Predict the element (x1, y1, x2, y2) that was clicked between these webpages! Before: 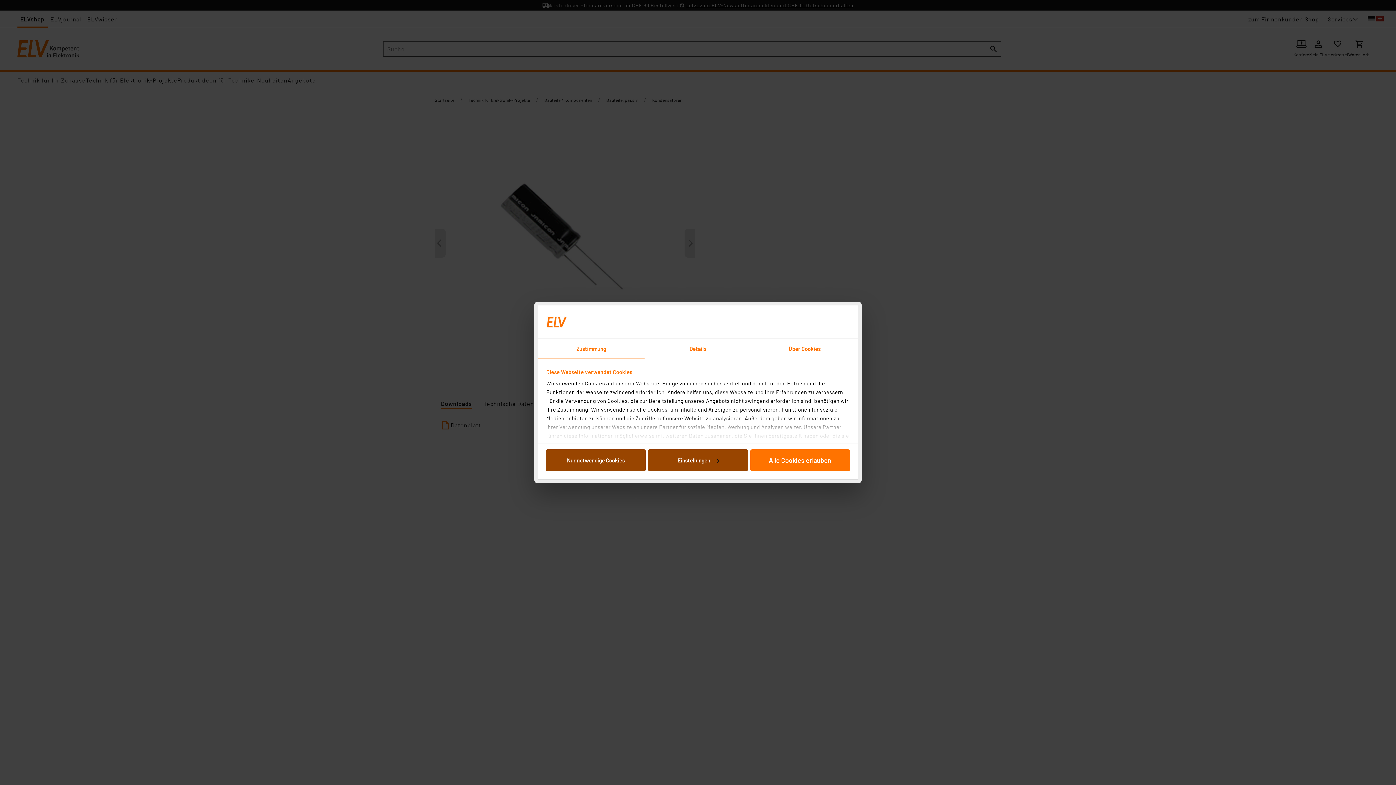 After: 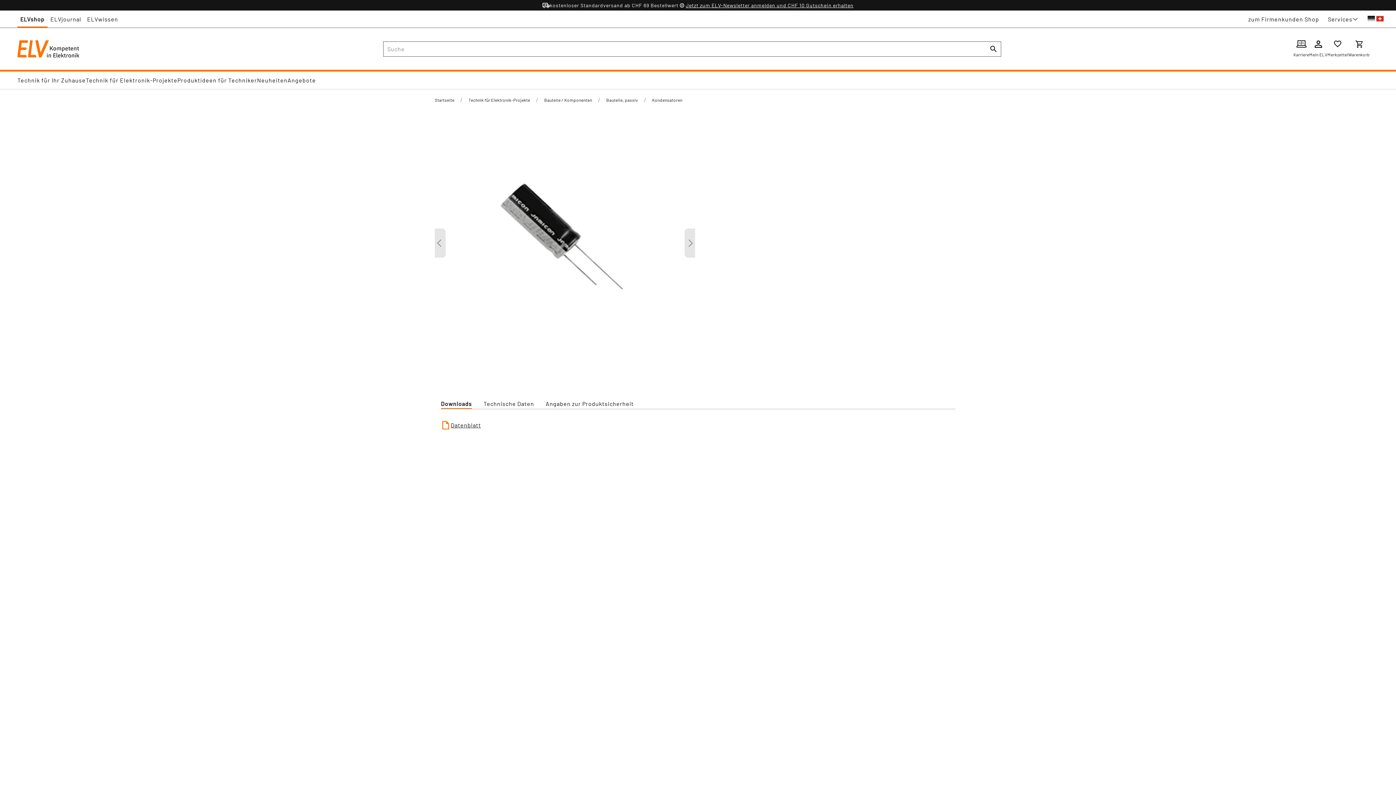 Action: label: Alle Cookies erlauben bbox: (750, 449, 850, 471)